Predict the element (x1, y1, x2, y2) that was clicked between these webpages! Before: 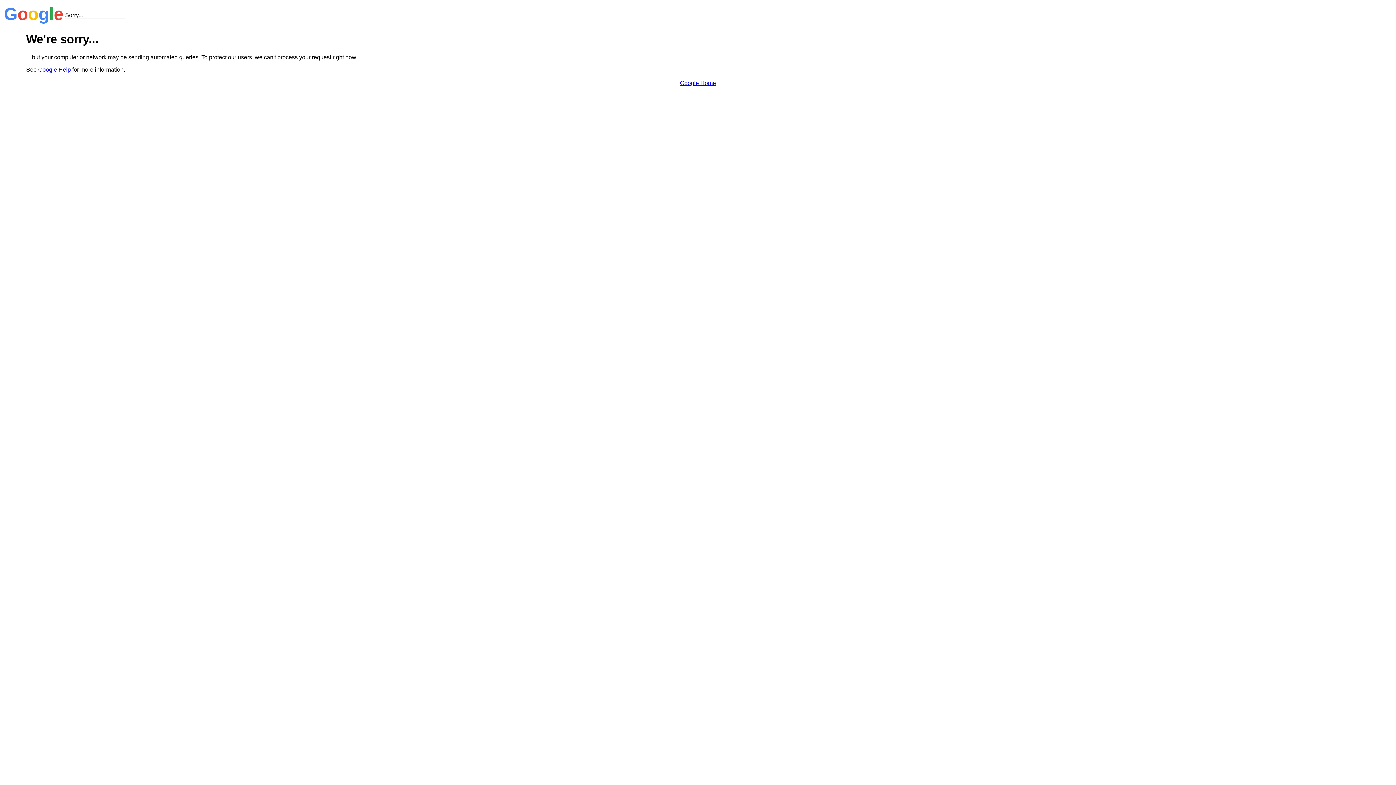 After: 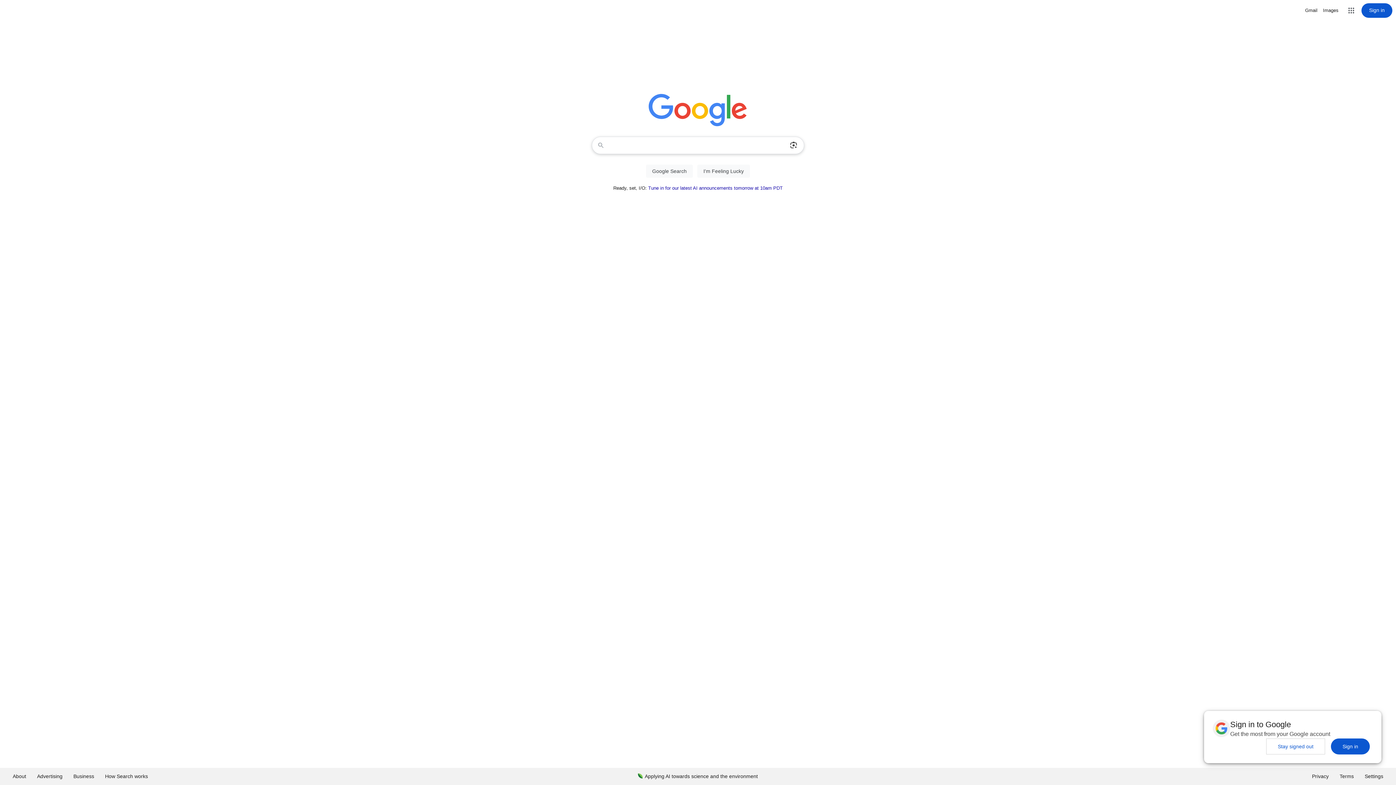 Action: label: Google Home bbox: (680, 79, 716, 86)